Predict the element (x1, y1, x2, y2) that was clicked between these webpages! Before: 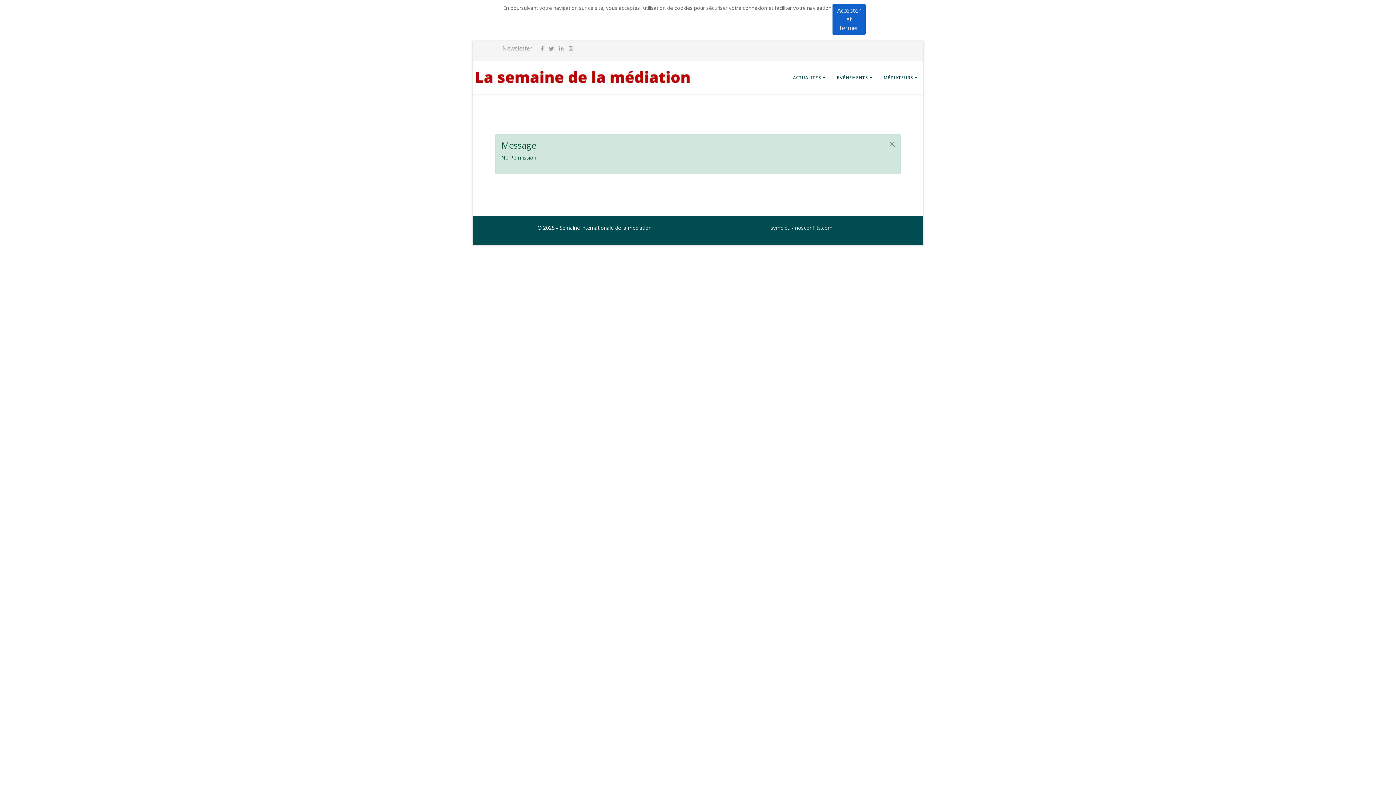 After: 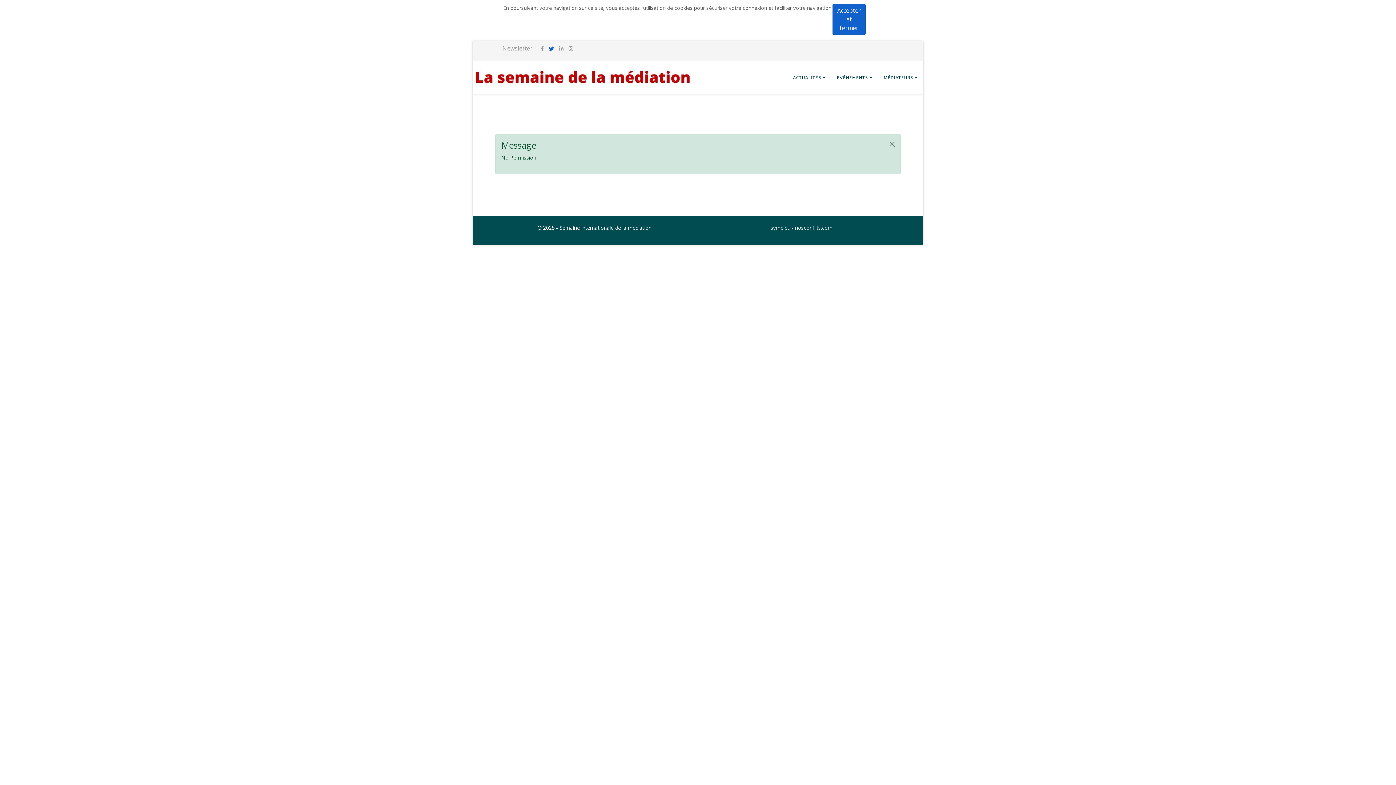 Action: label: twitter bbox: (549, 45, 554, 52)